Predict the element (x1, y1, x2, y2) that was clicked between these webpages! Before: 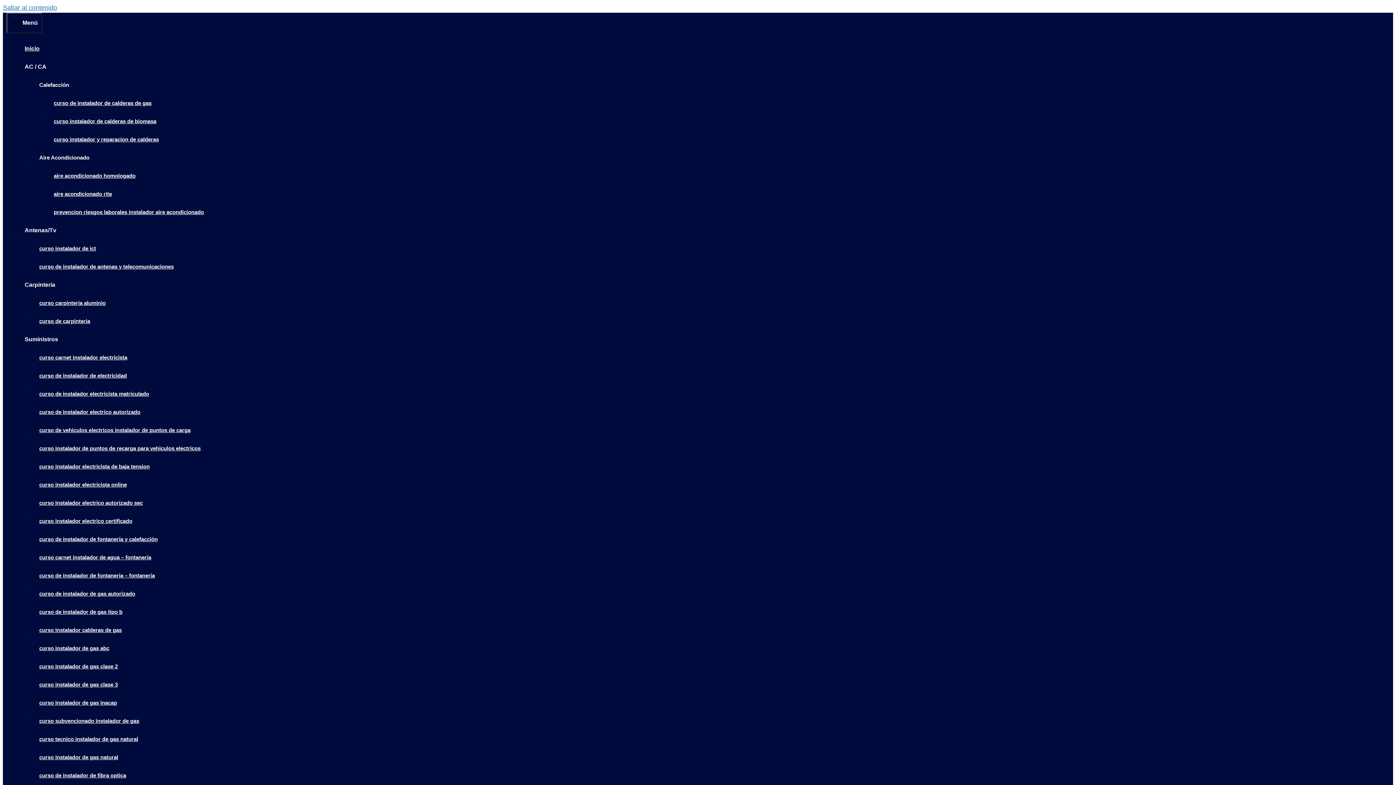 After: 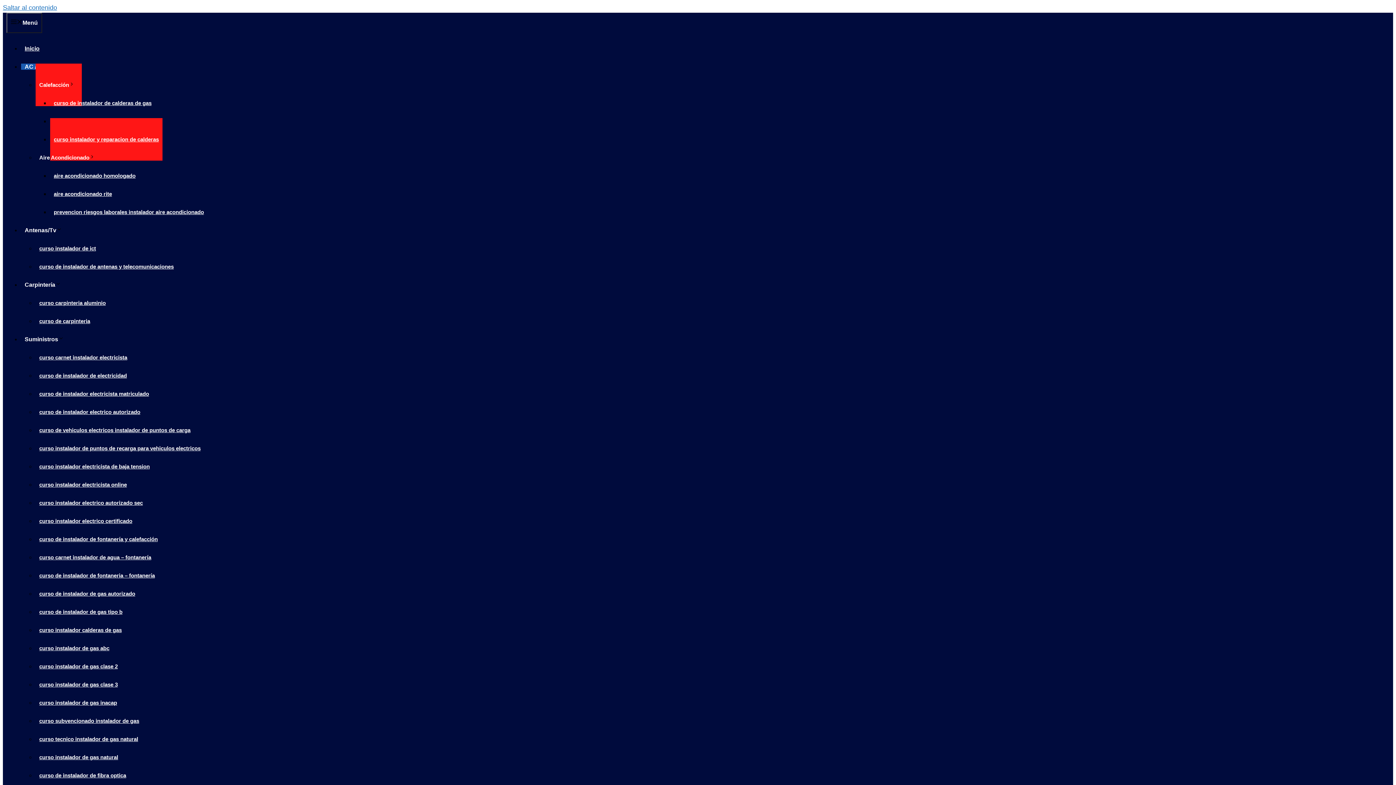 Action: bbox: (50, 118, 162, 160) label: curso instalador y reparacion de calderas